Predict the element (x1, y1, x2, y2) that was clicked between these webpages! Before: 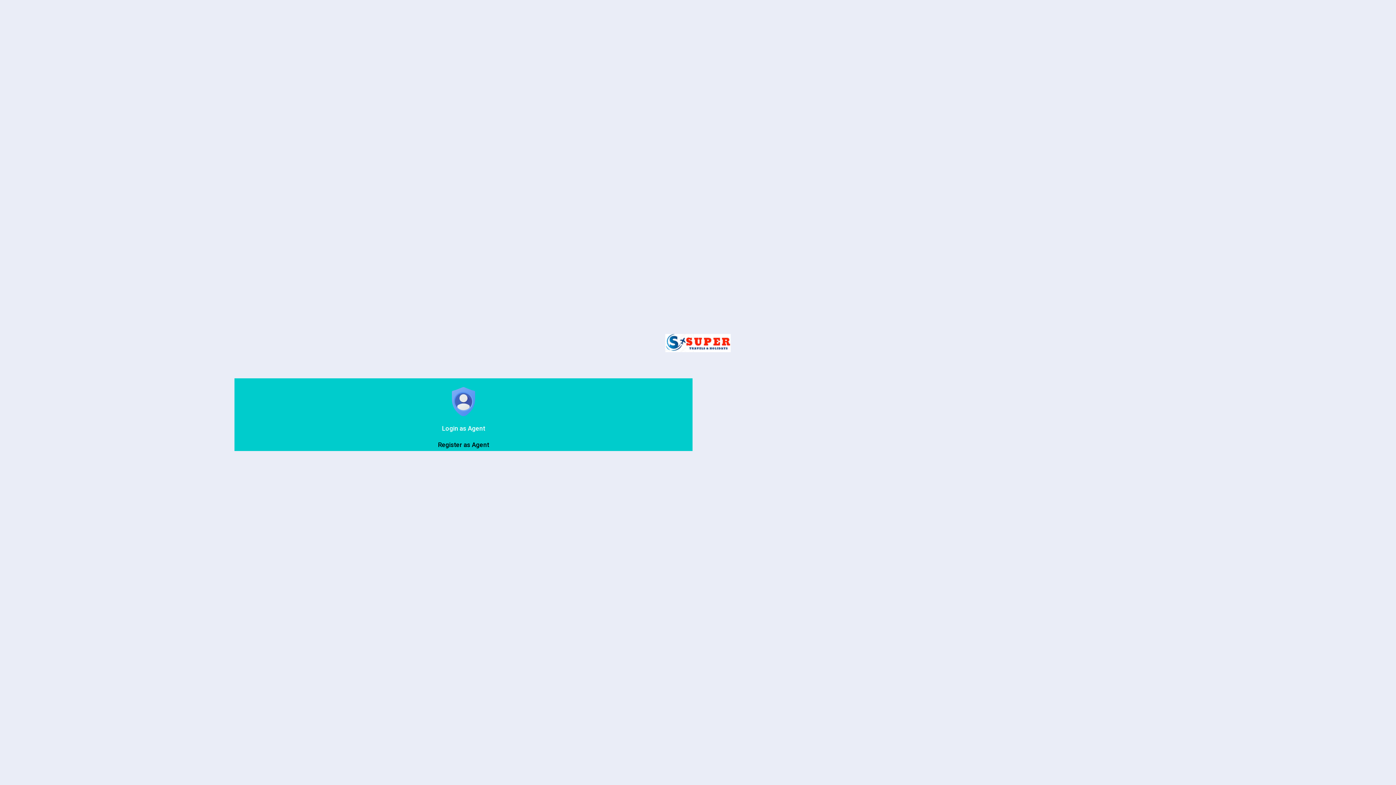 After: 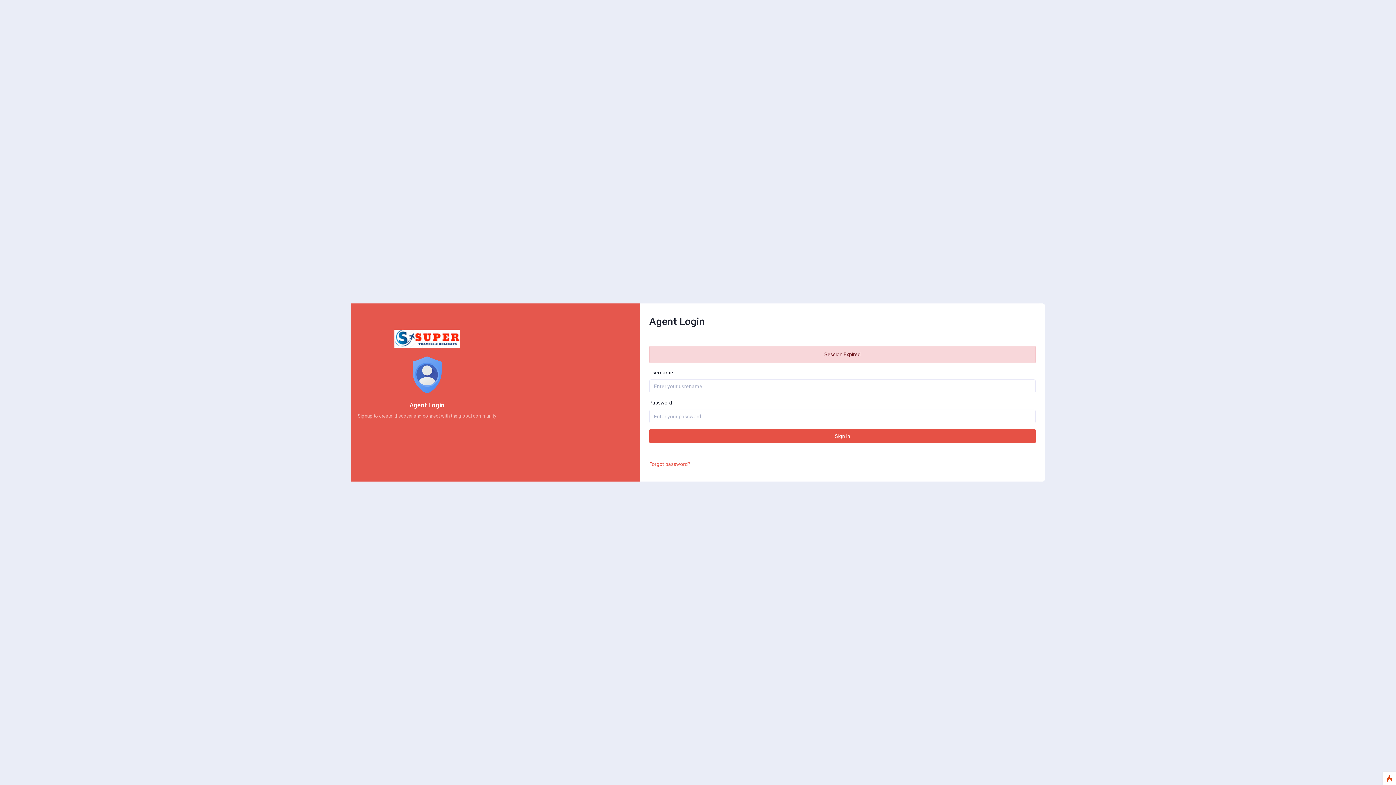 Action: bbox: (237, 398, 689, 432) label: Login as Agent